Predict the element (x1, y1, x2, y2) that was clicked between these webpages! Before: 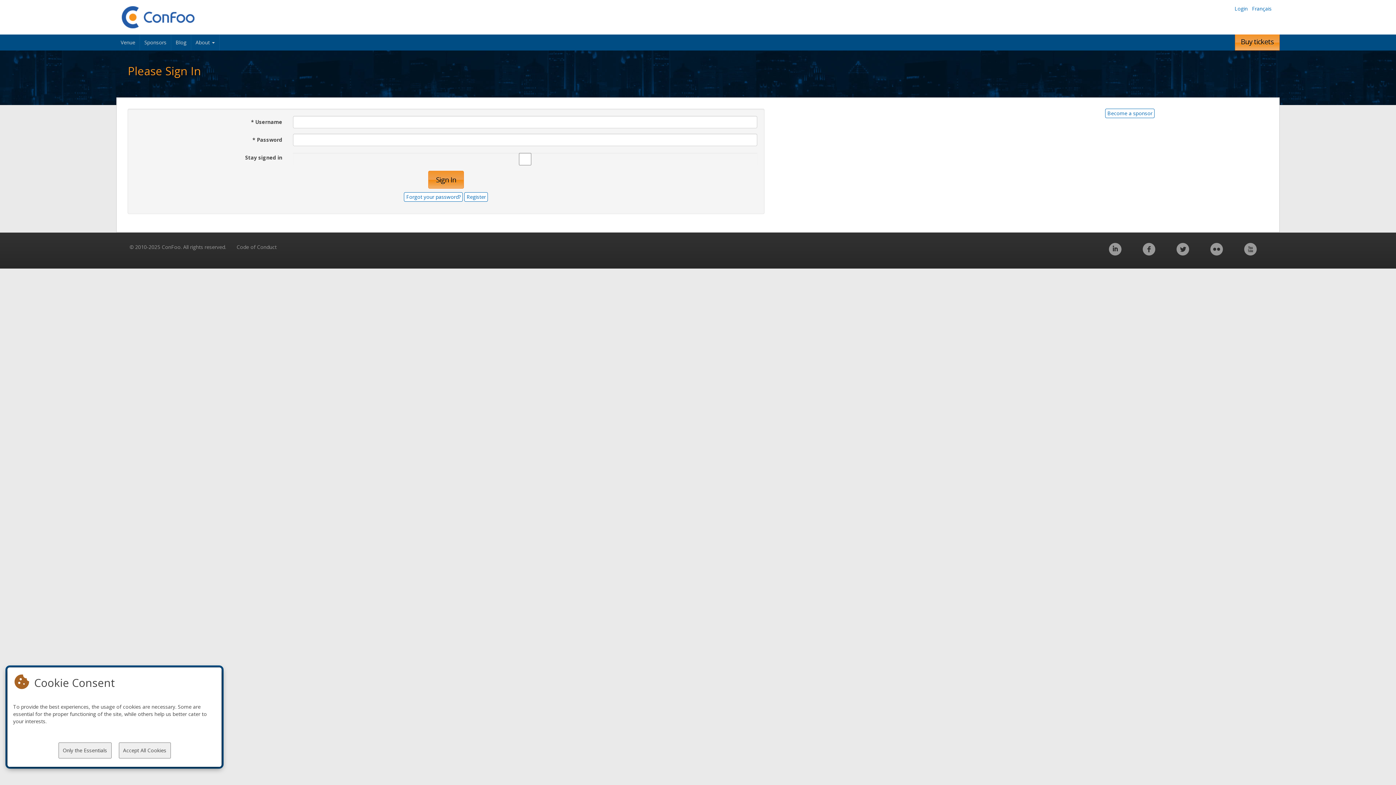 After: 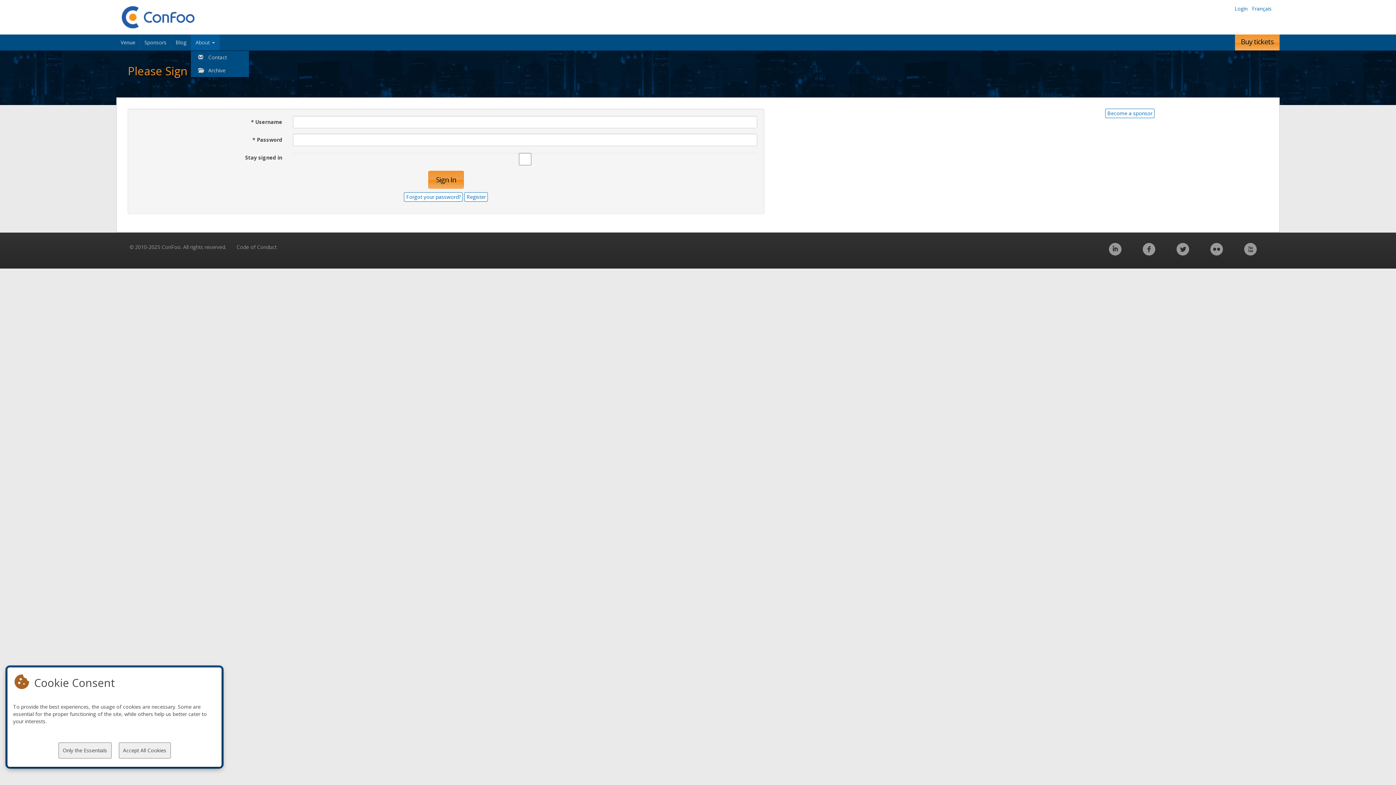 Action: bbox: (191, 34, 219, 50) label: About 